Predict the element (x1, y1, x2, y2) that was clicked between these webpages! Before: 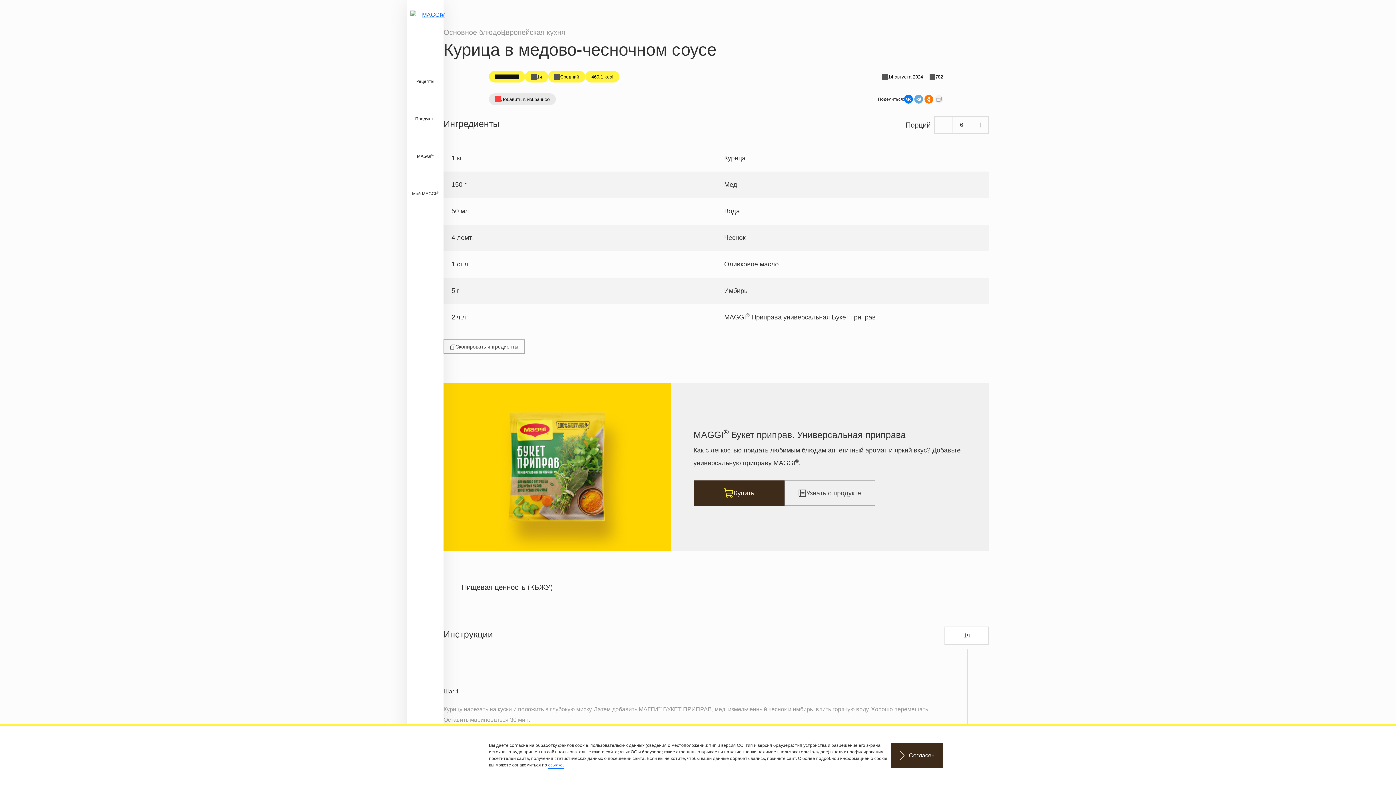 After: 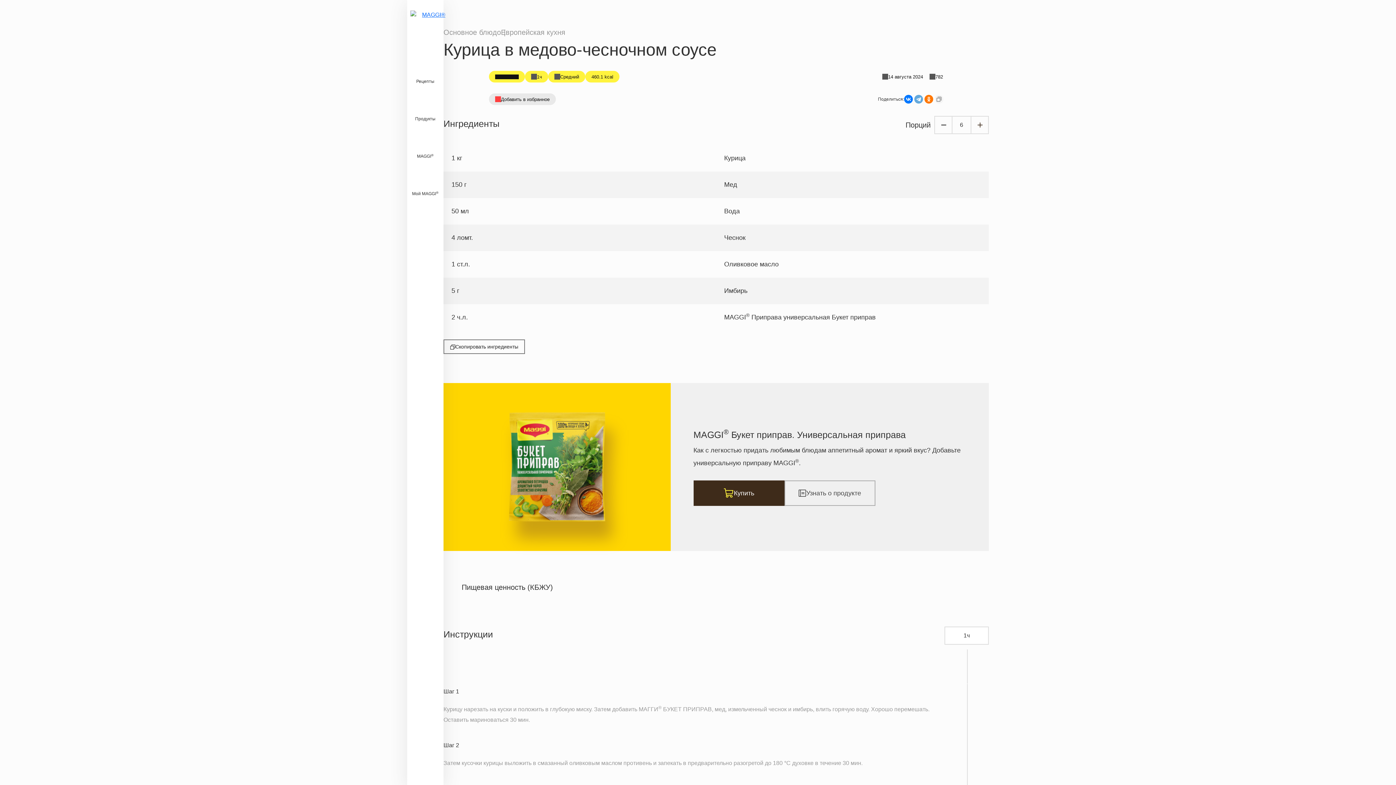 Action: label: Скопировать ингредиенты bbox: (443, 339, 524, 354)